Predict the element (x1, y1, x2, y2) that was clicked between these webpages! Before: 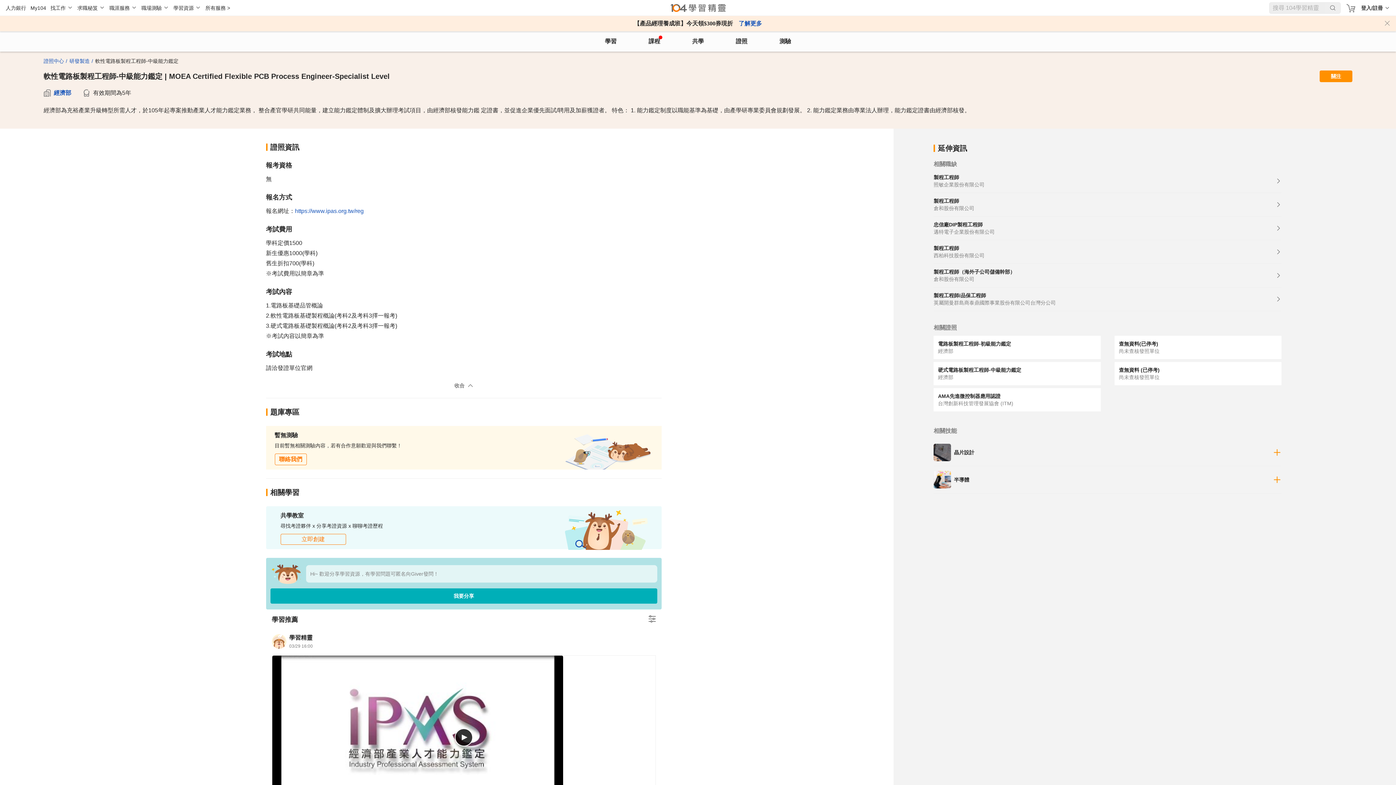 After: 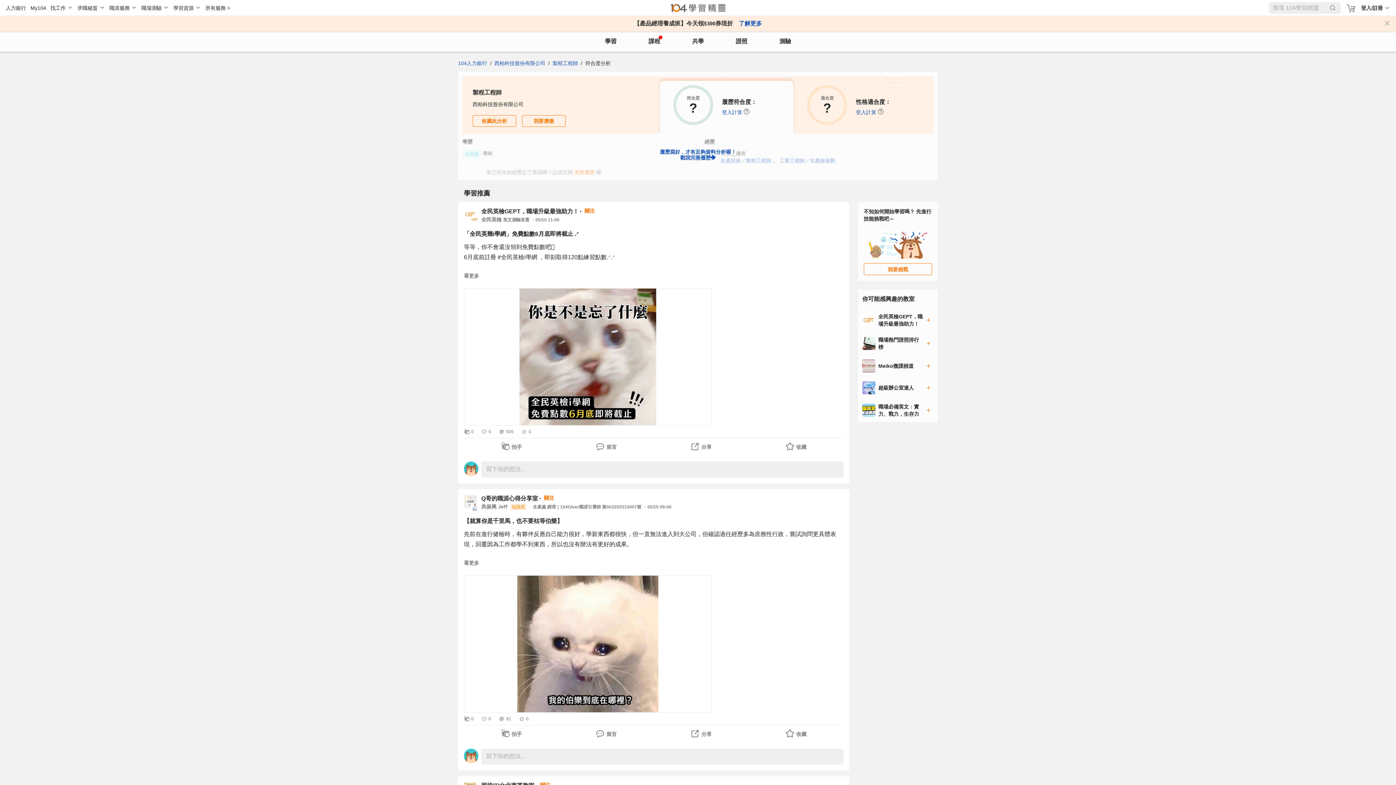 Action: bbox: (933, 240, 1281, 264) label: 製程工程師
西柏科技股份有限公司